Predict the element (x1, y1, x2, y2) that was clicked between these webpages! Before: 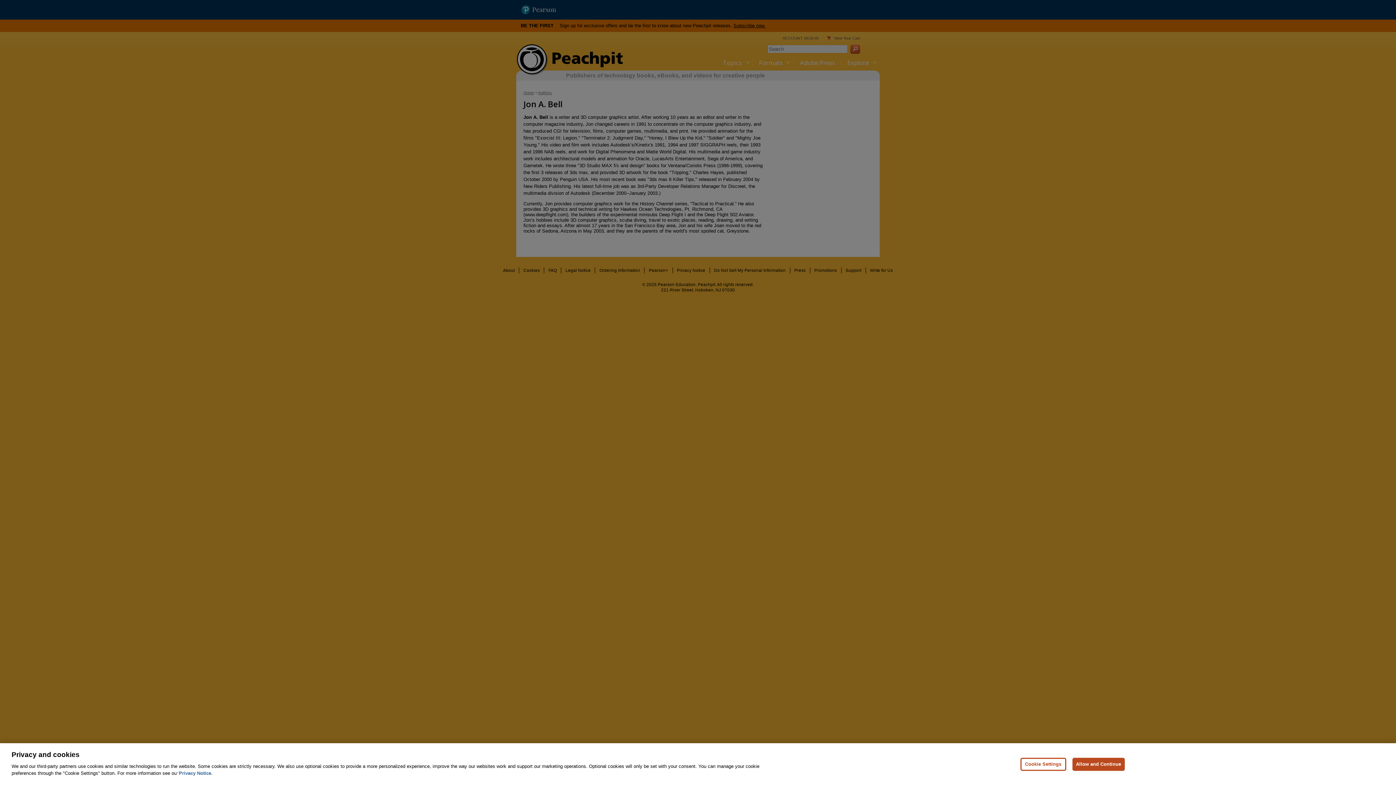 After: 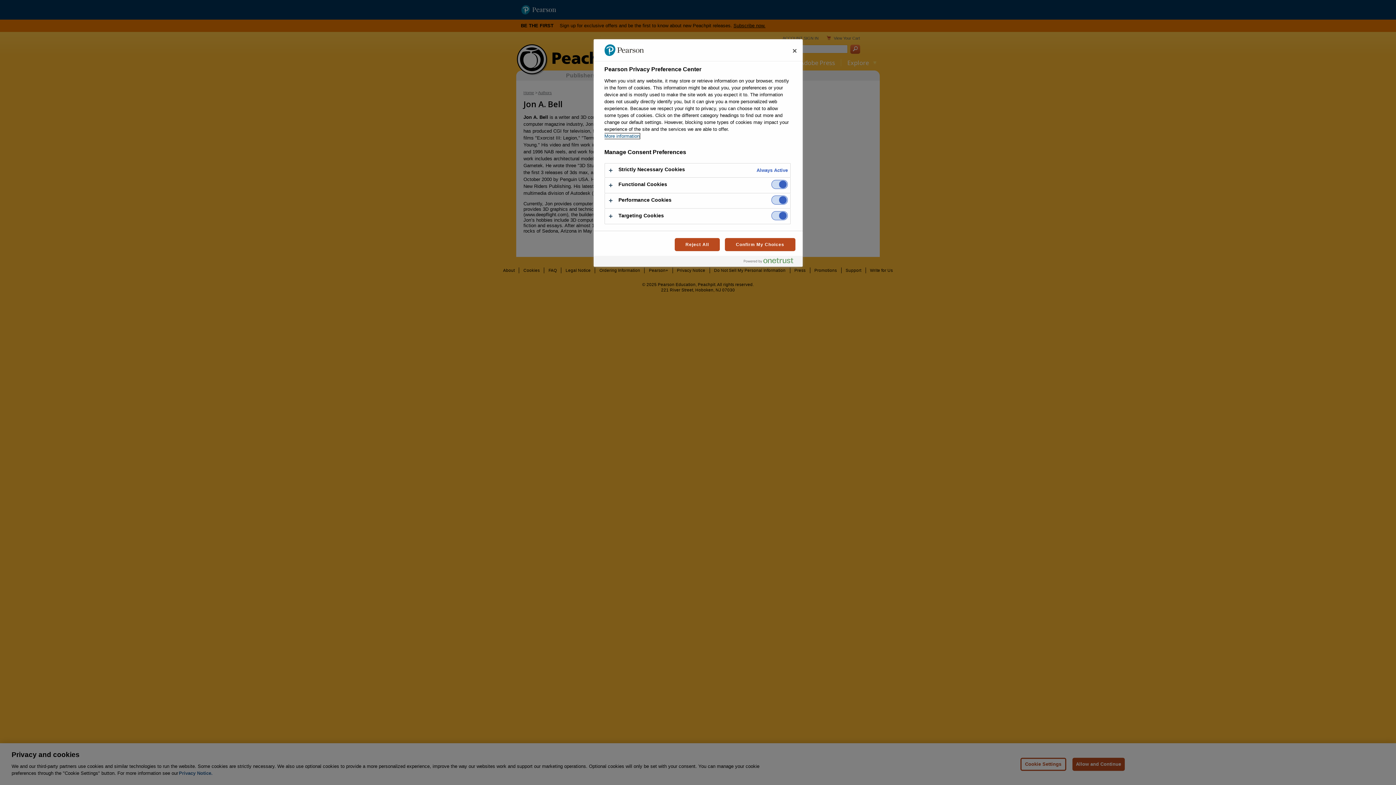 Action: label: Cookie Settings bbox: (1020, 758, 1066, 771)